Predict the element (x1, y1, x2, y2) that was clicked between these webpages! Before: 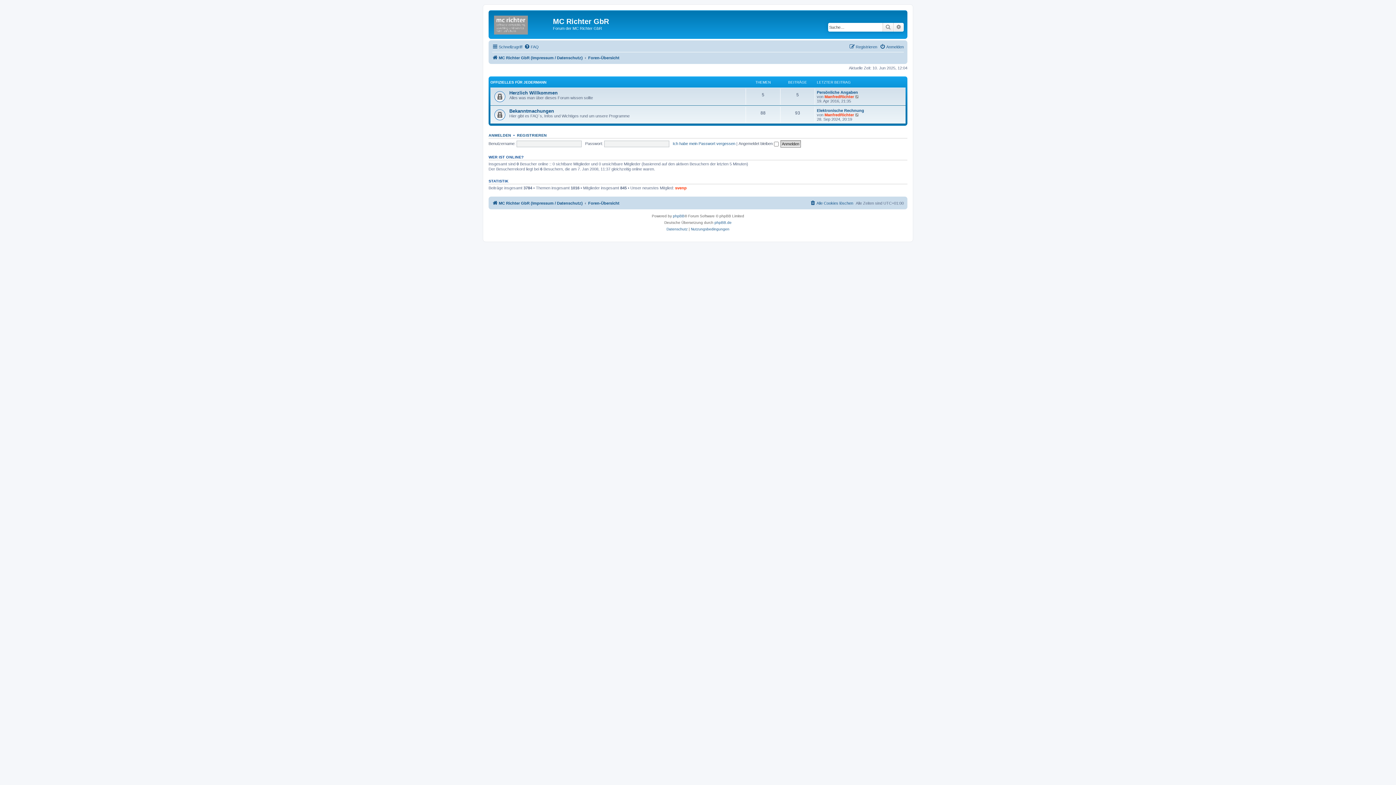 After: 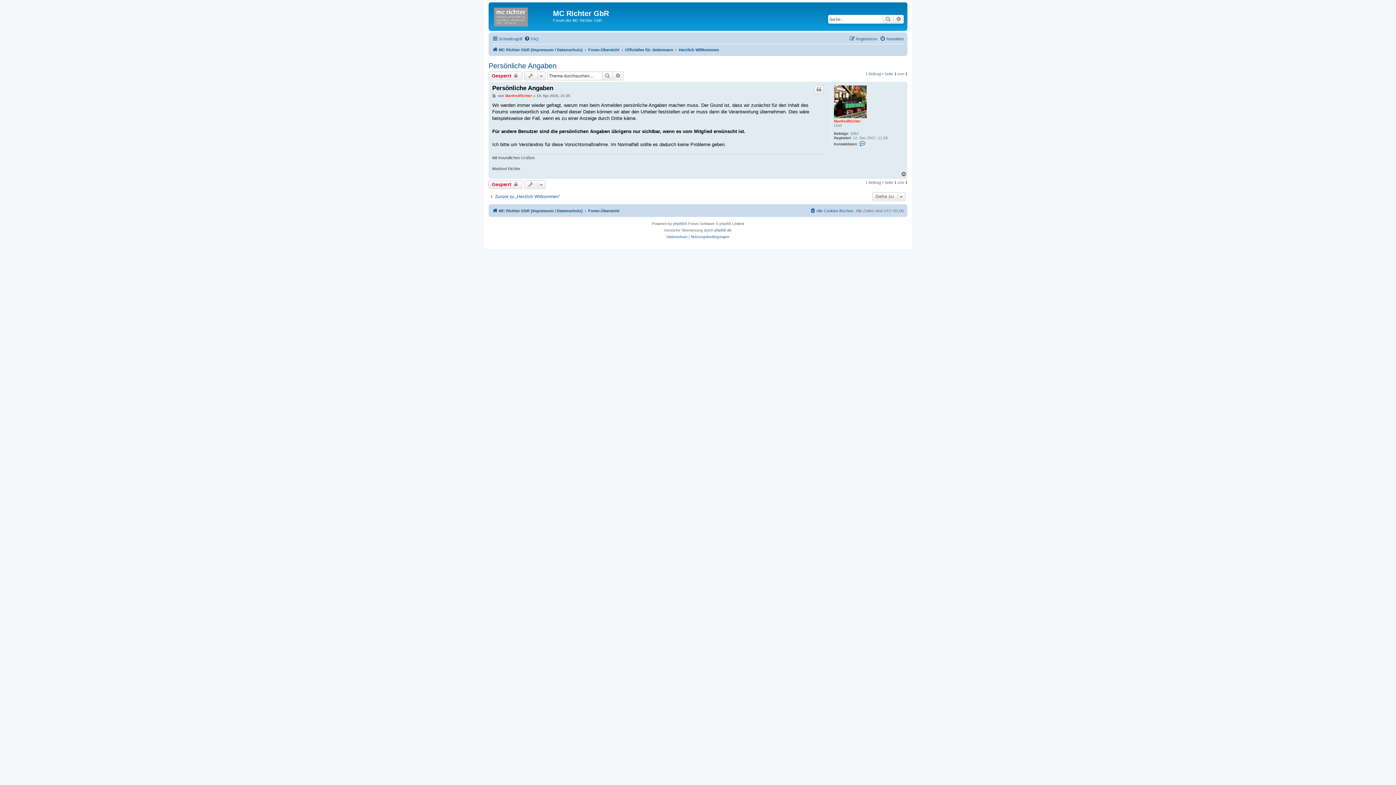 Action: bbox: (817, 90, 858, 94) label: Persönliche Angaben